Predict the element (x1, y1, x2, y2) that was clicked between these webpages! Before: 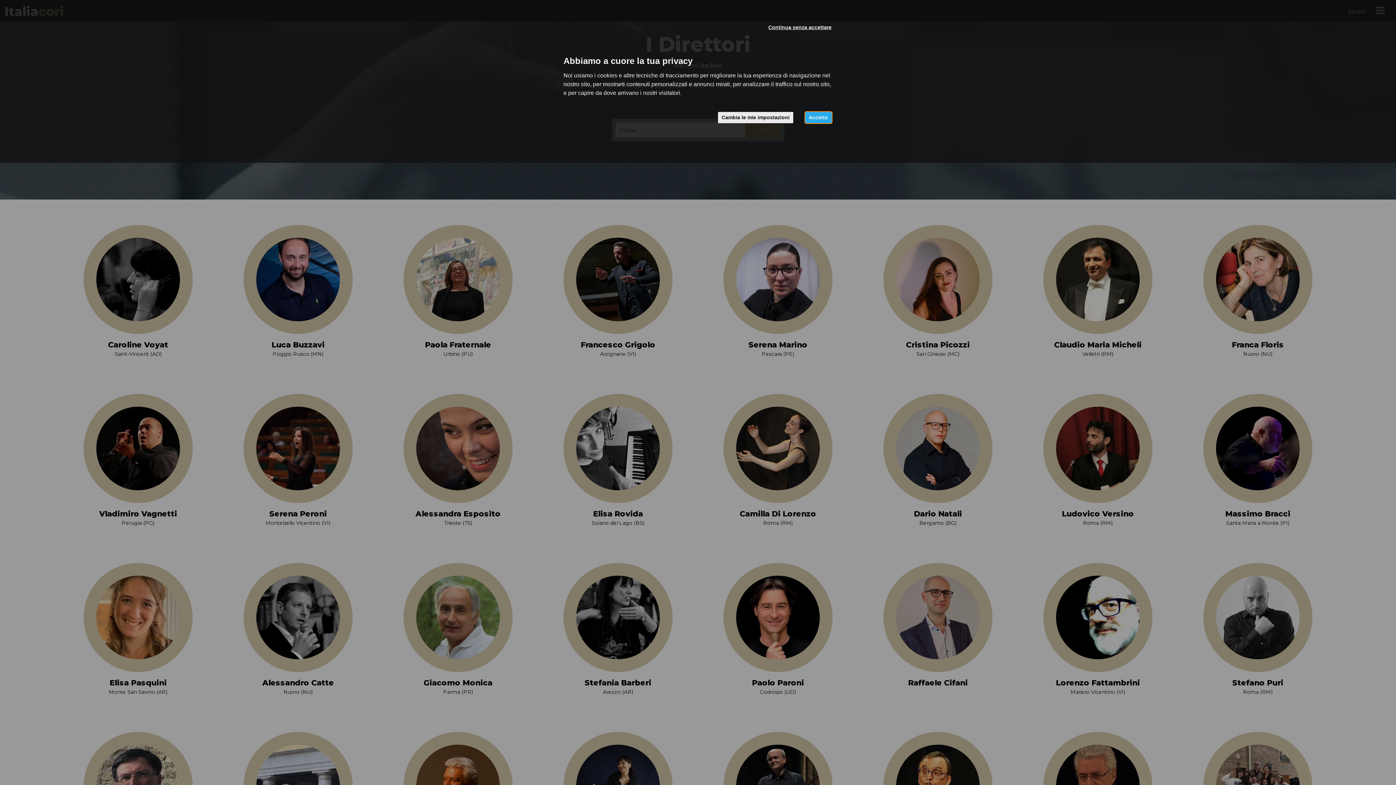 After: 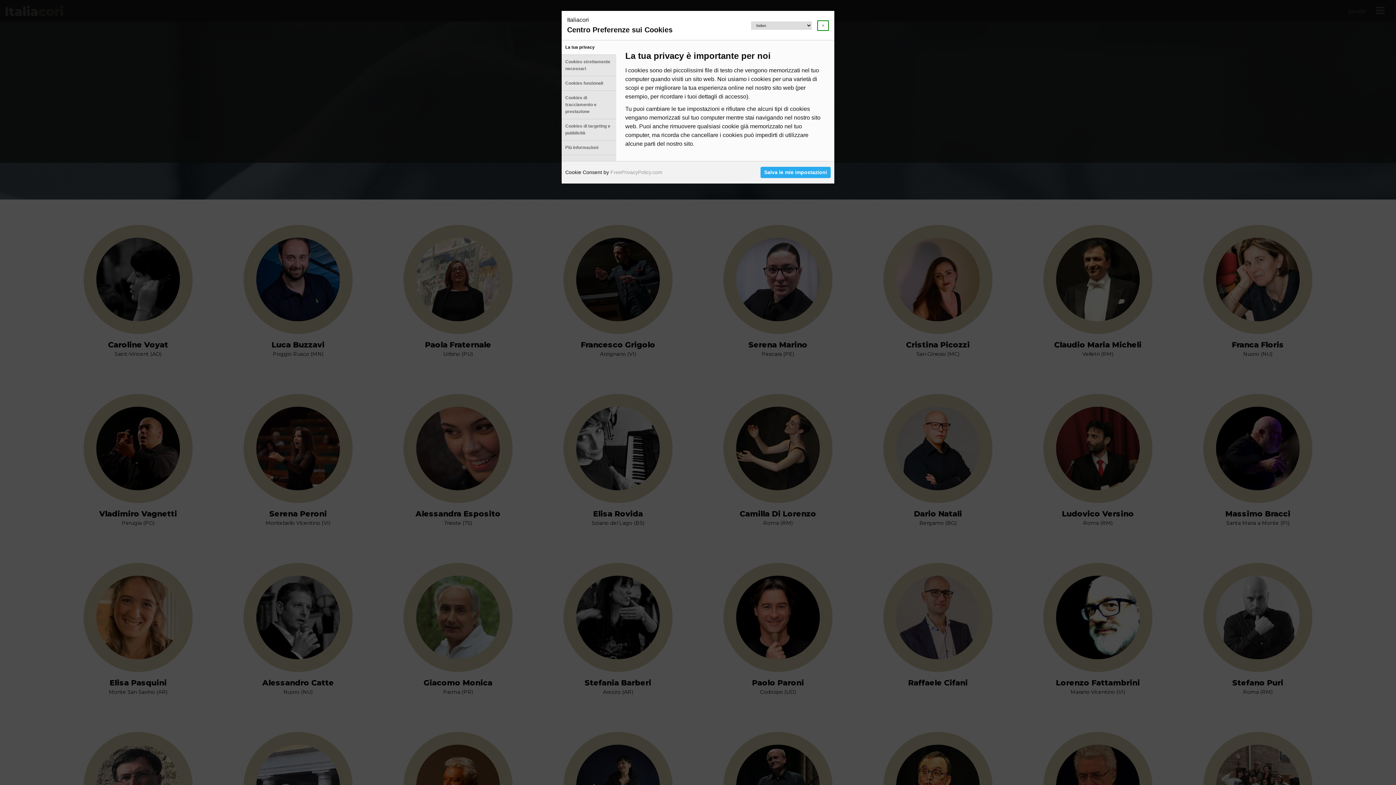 Action: bbox: (718, 112, 793, 123) label: Cambia le mie impostazioni